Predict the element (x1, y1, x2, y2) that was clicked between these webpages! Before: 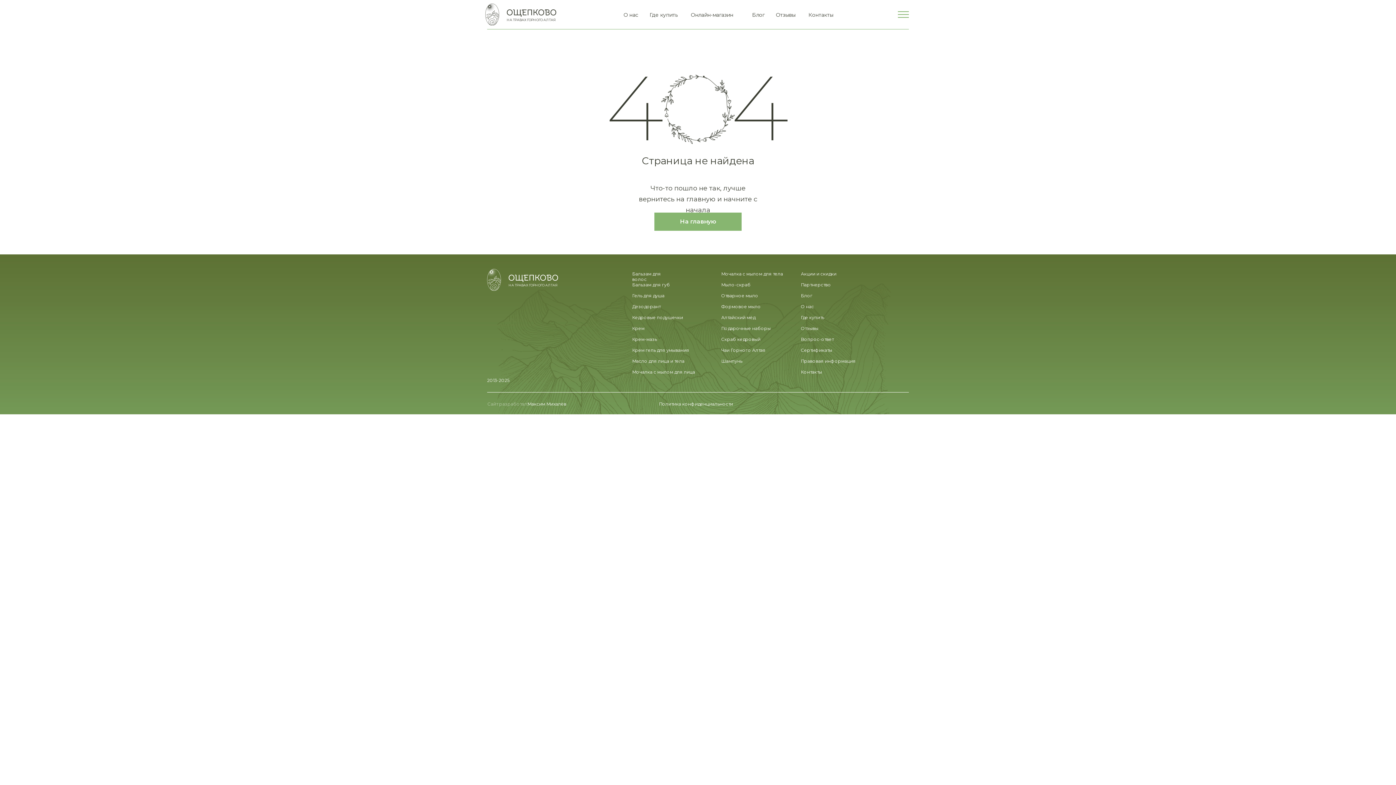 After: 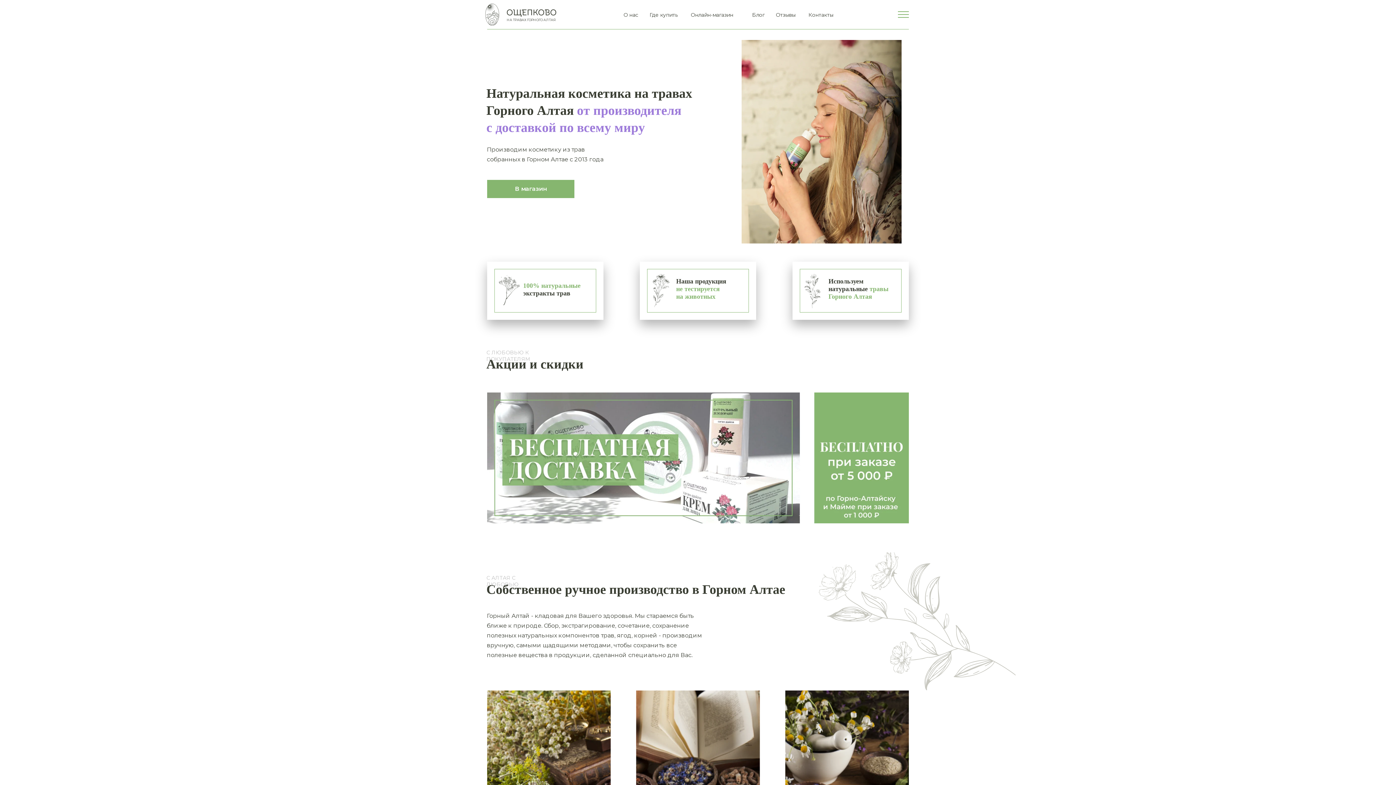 Action: bbox: (506, 9, 556, 17)